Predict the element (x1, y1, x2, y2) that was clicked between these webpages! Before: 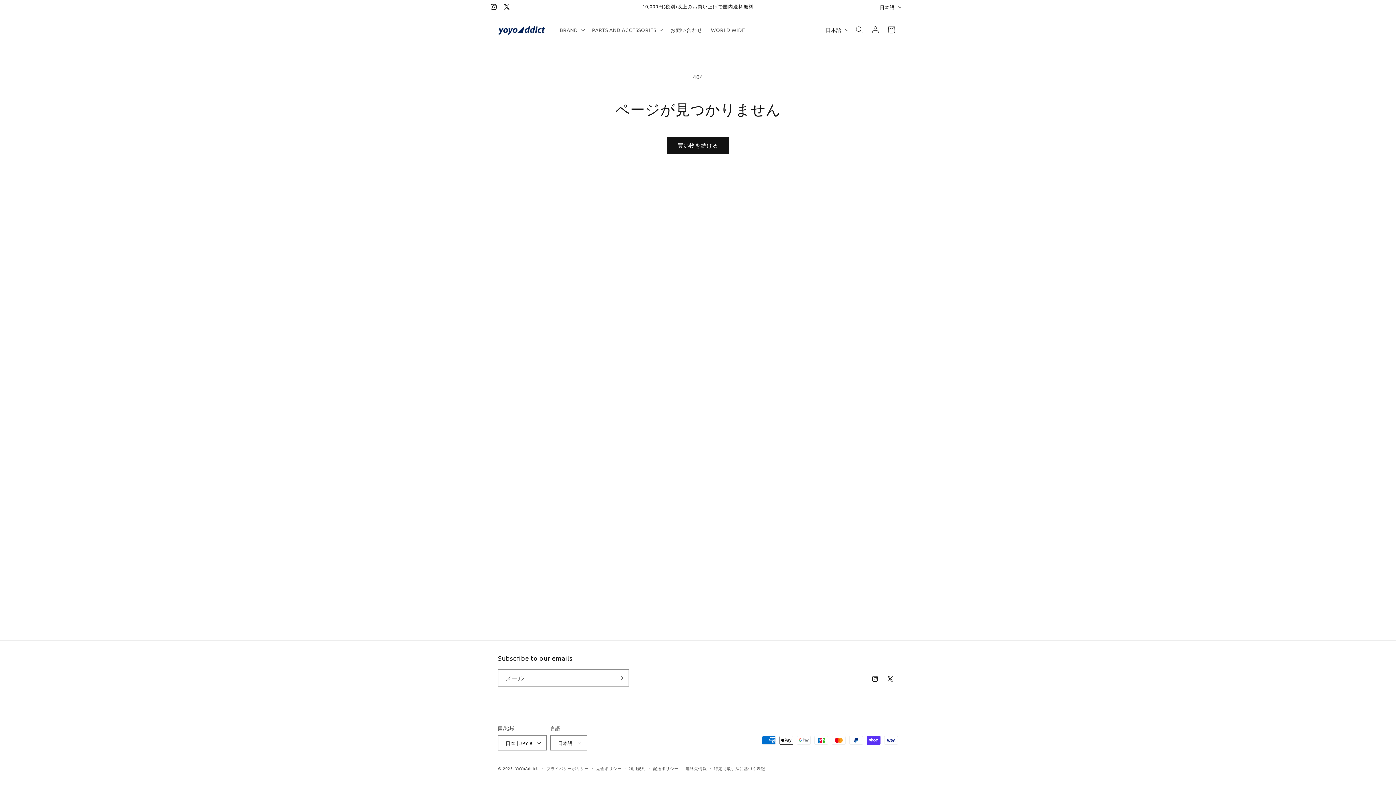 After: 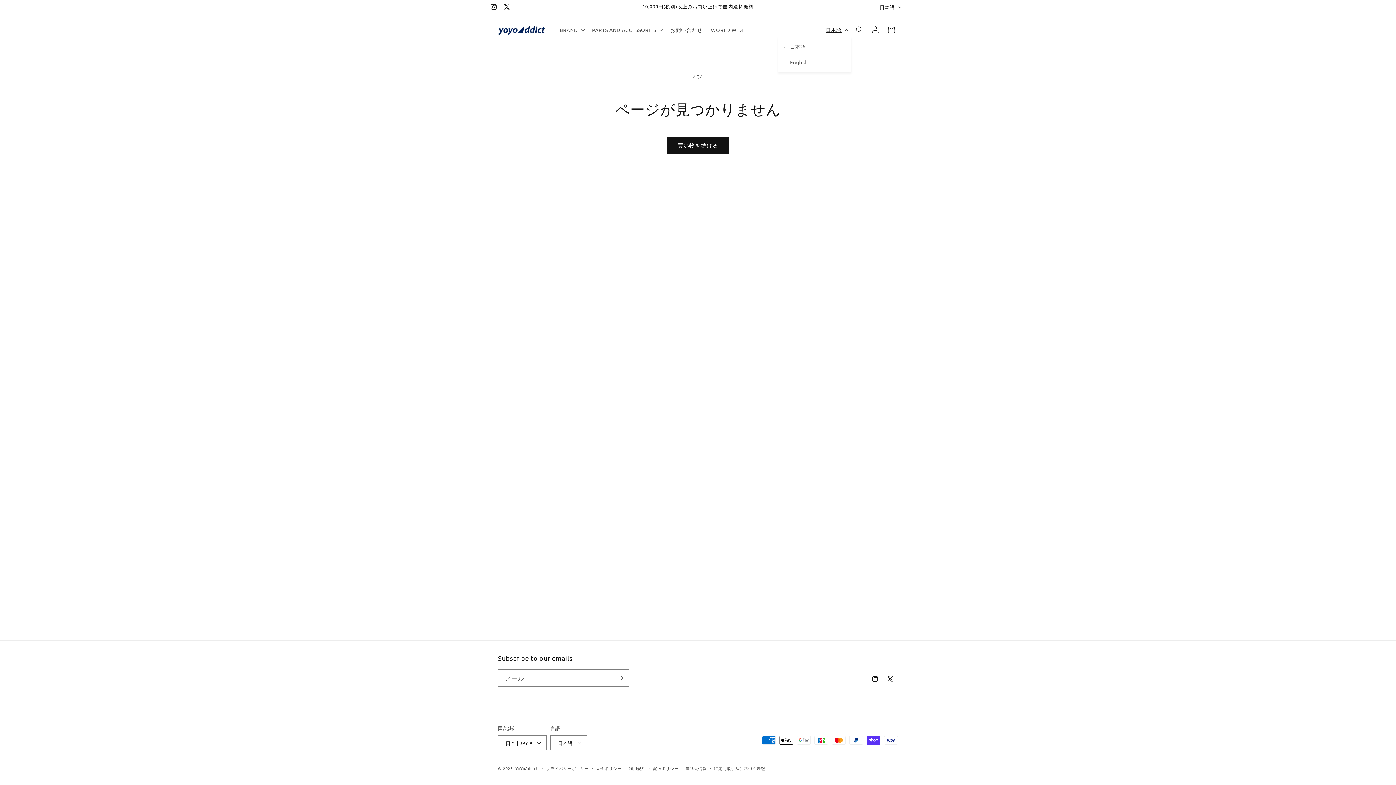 Action: bbox: (821, 23, 851, 36) label: 日本語